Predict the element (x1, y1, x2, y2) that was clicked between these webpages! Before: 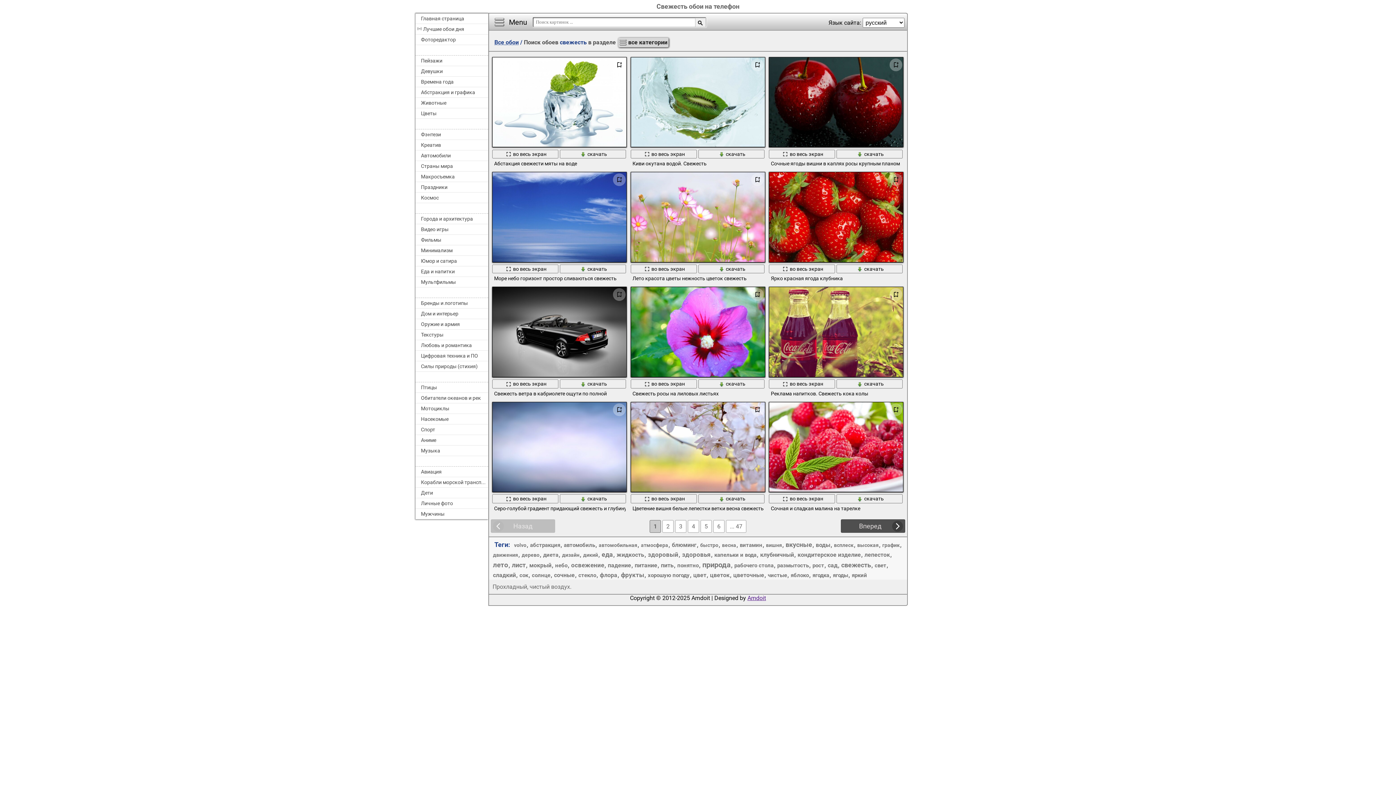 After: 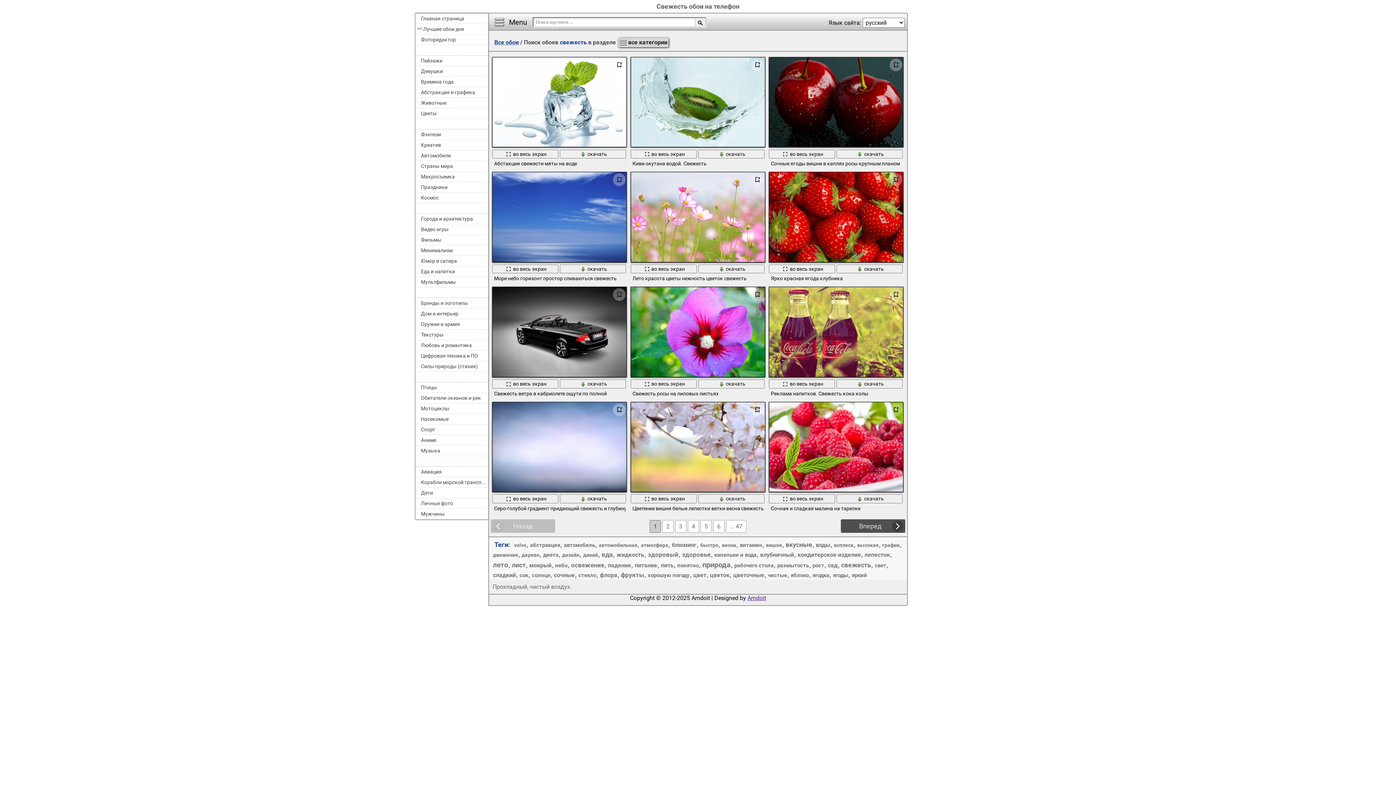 Action: bbox: (841, 560, 871, 570) label: свежесть